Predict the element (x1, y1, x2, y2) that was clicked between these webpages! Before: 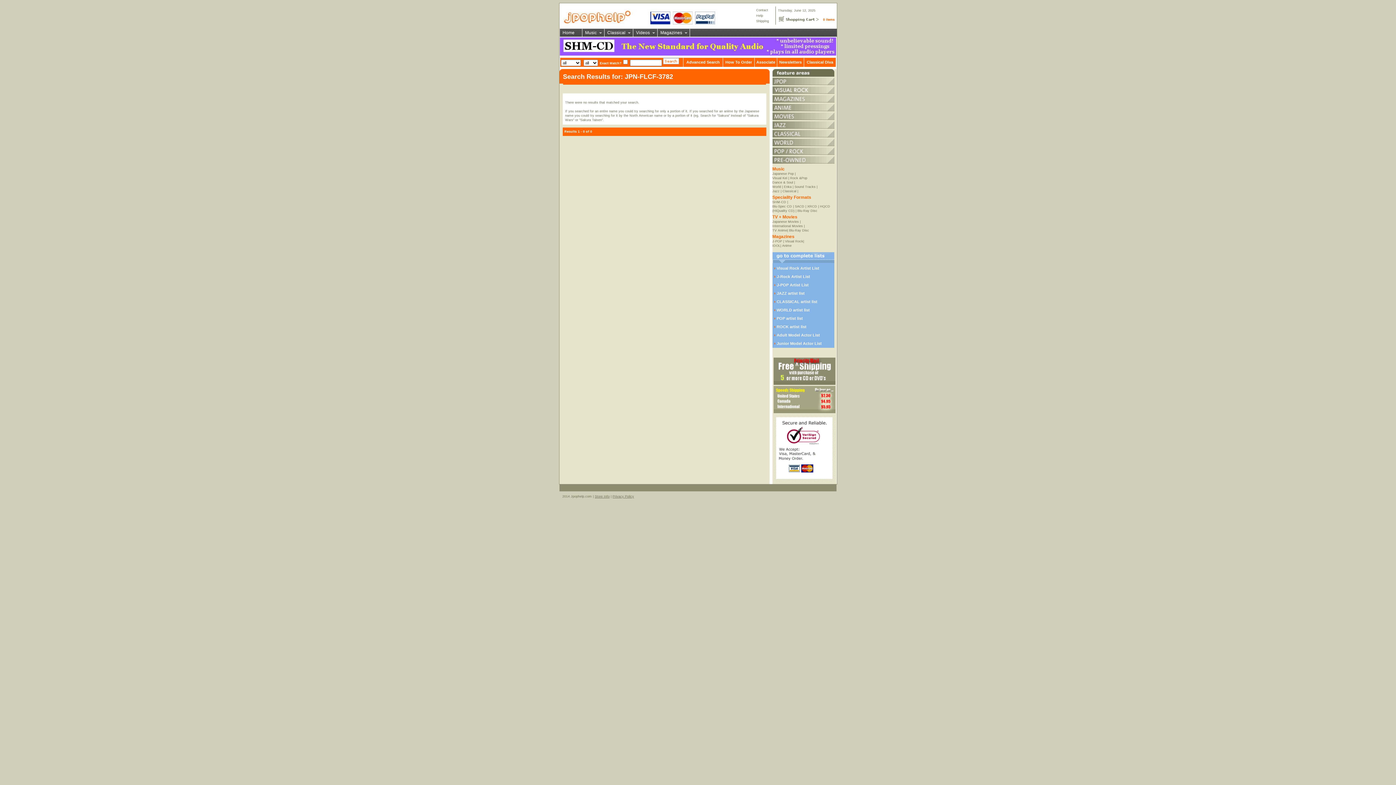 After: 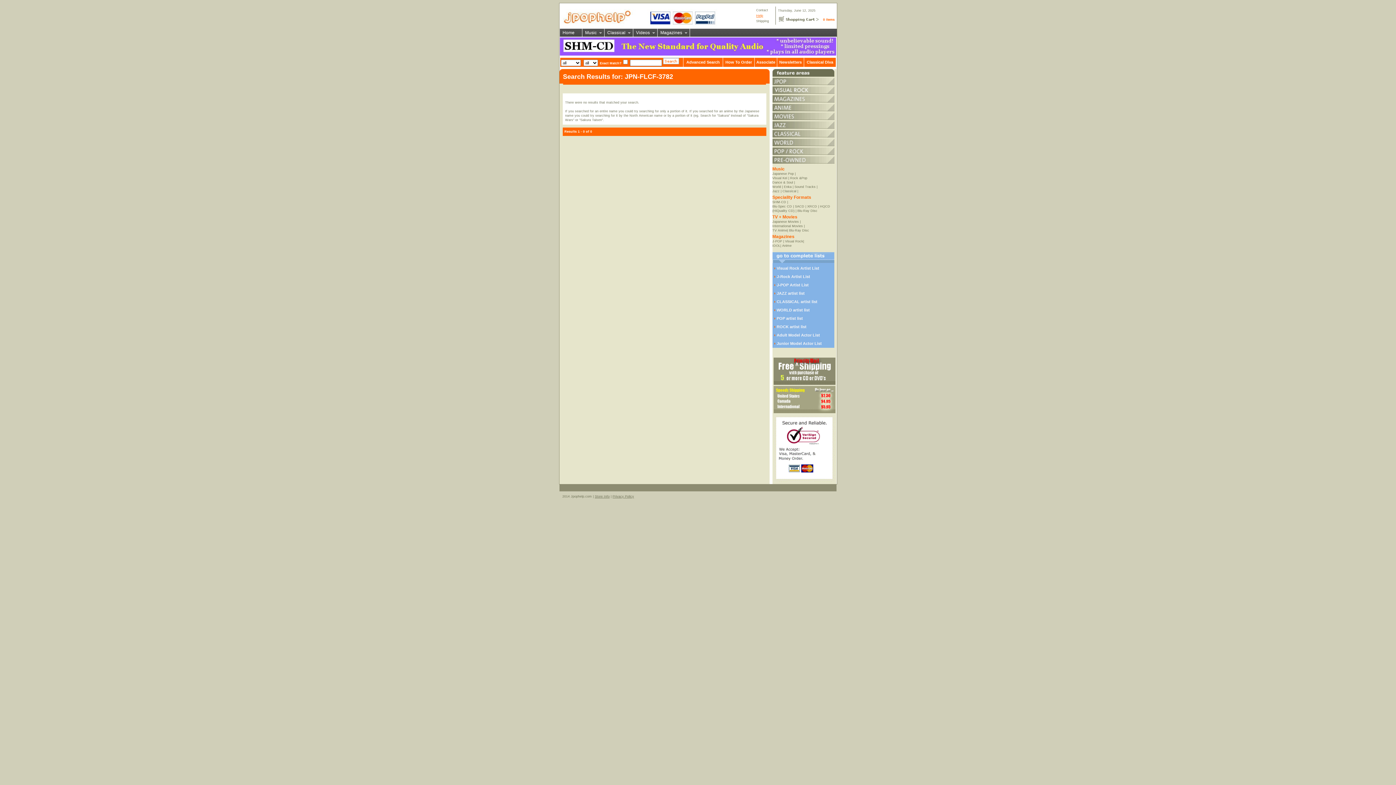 Action: bbox: (756, 13, 763, 17) label: Help